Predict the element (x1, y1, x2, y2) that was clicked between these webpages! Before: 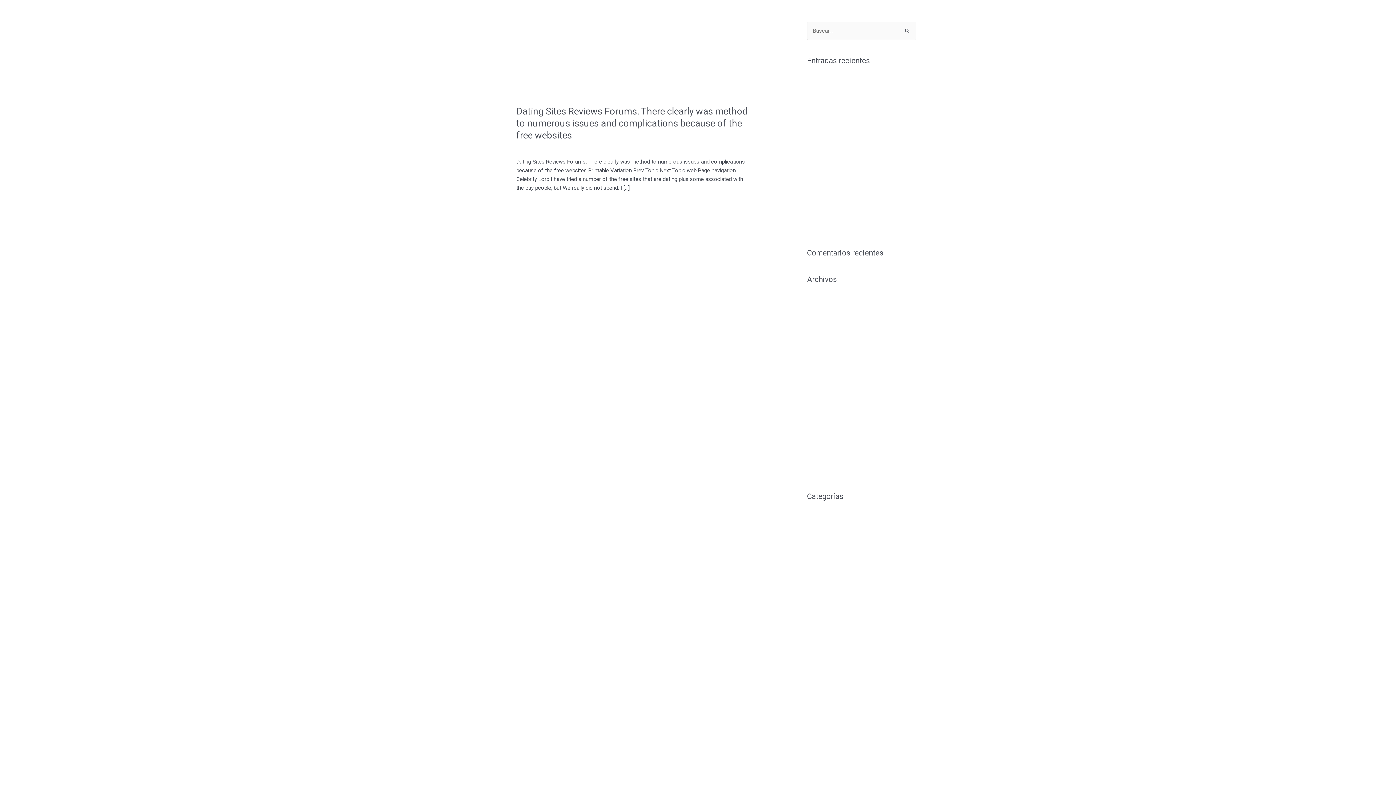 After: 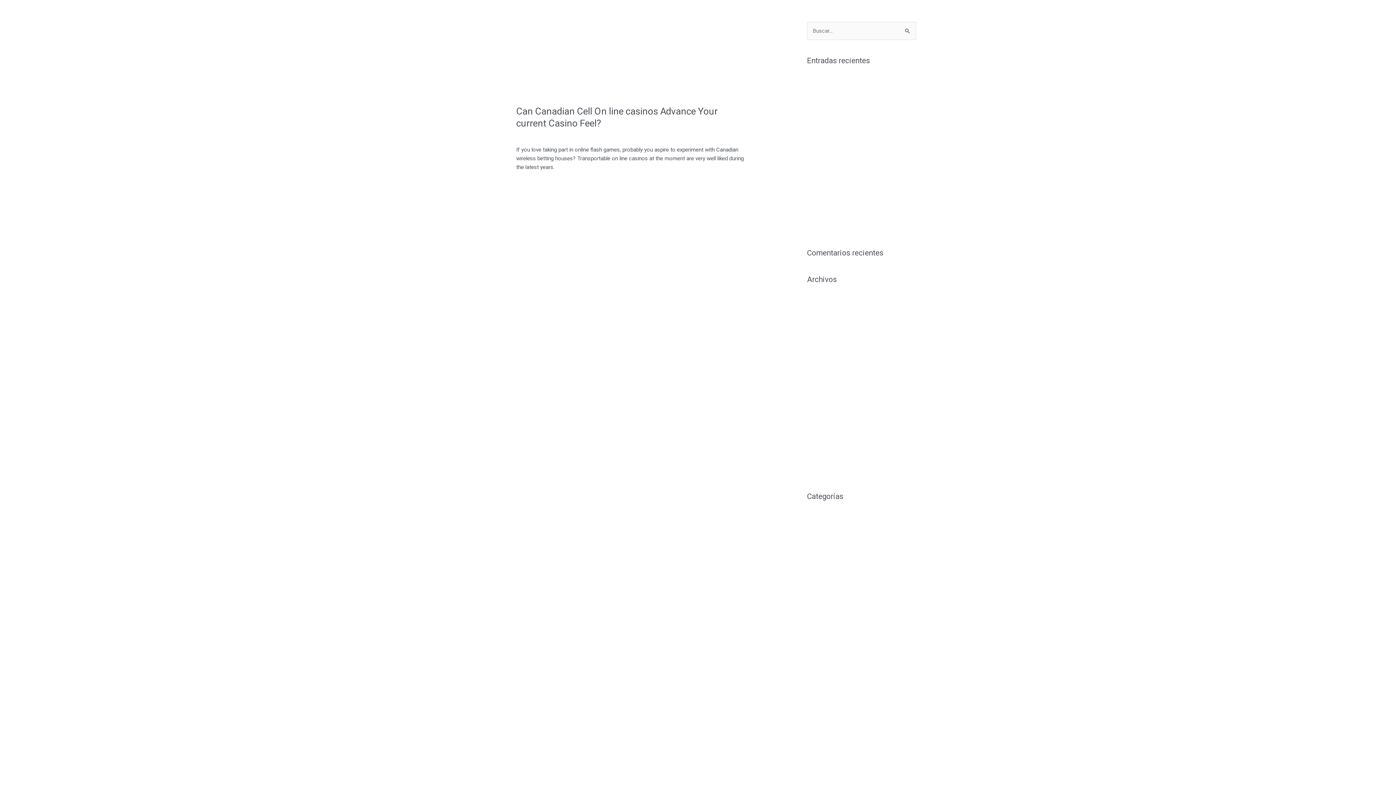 Action: label: diciembre 2019 bbox: (807, 467, 843, 473)